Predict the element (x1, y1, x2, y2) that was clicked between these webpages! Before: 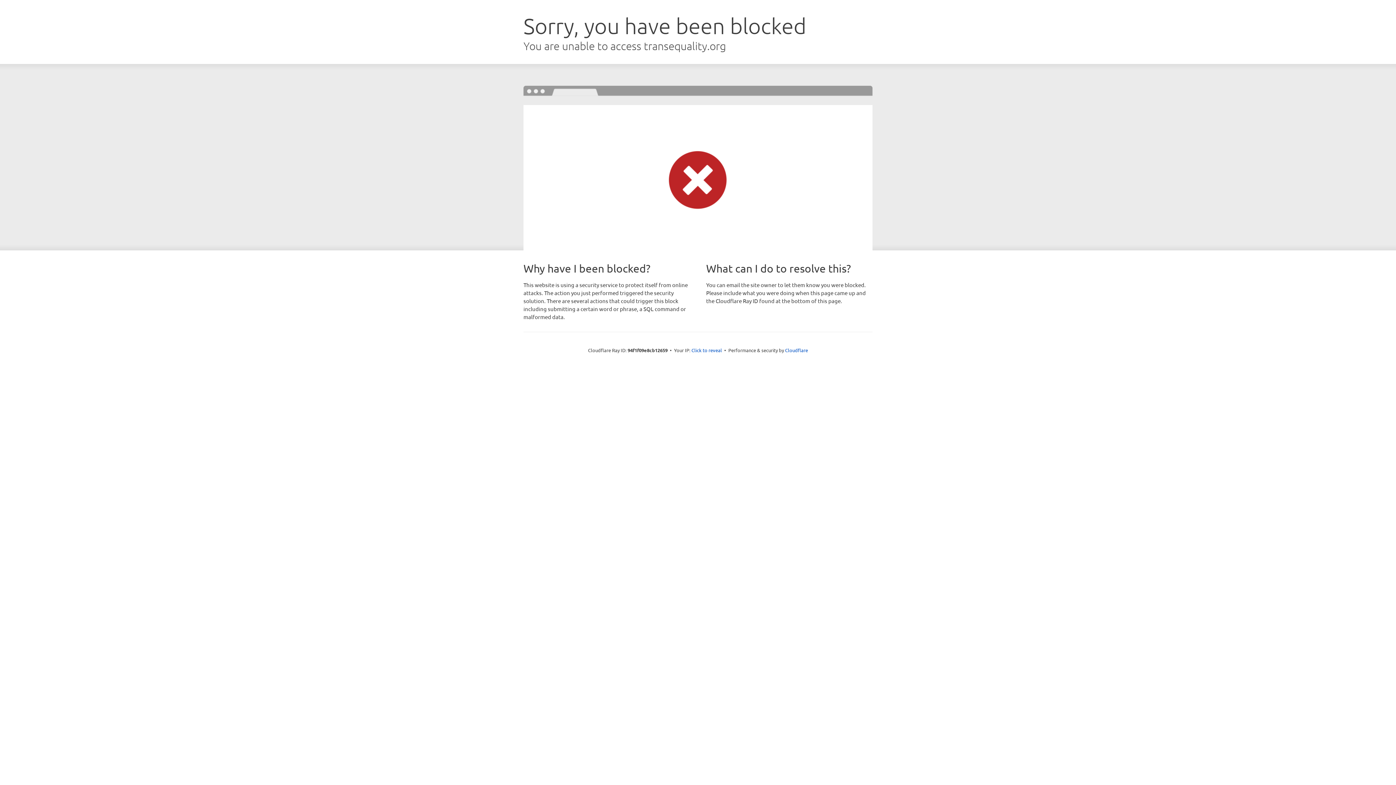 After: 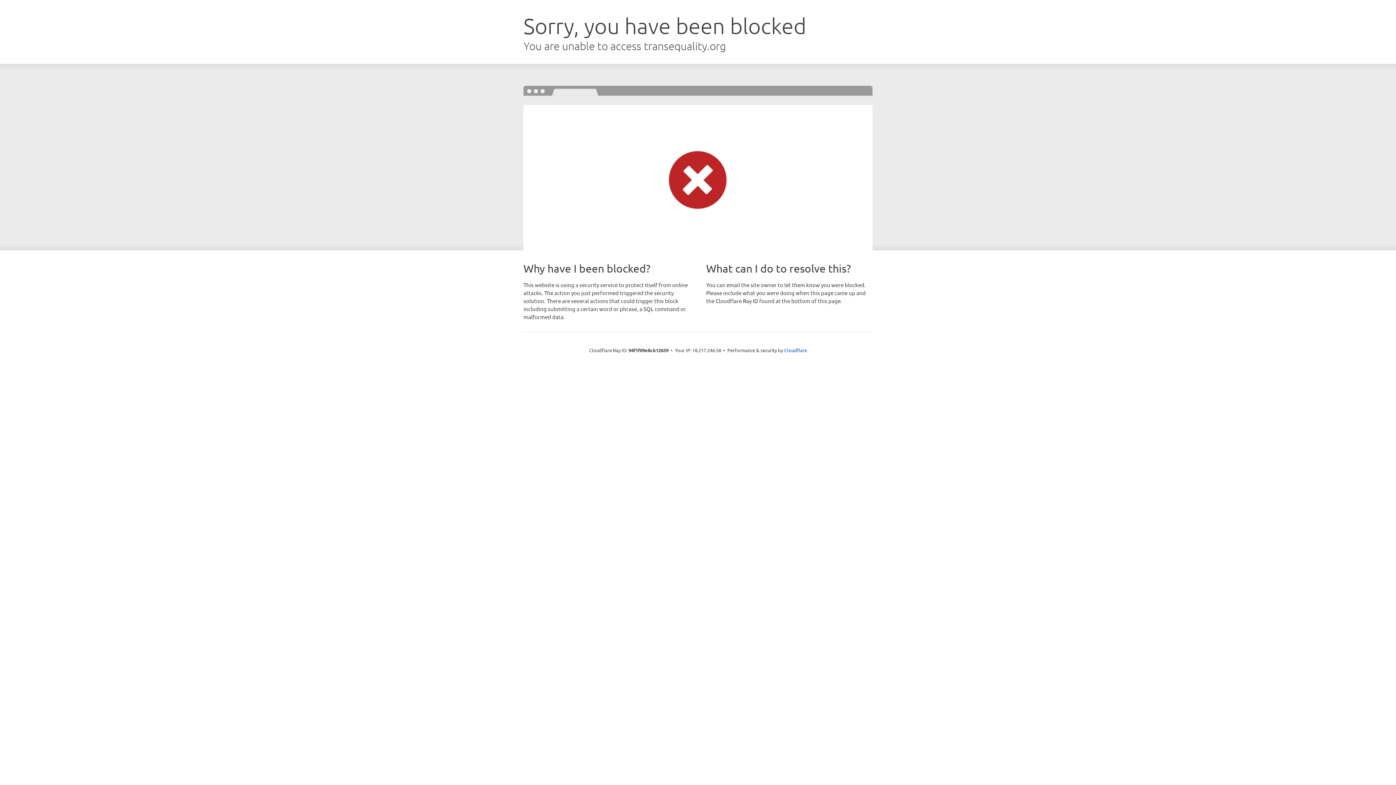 Action: bbox: (691, 346, 722, 353) label: Click to reveal